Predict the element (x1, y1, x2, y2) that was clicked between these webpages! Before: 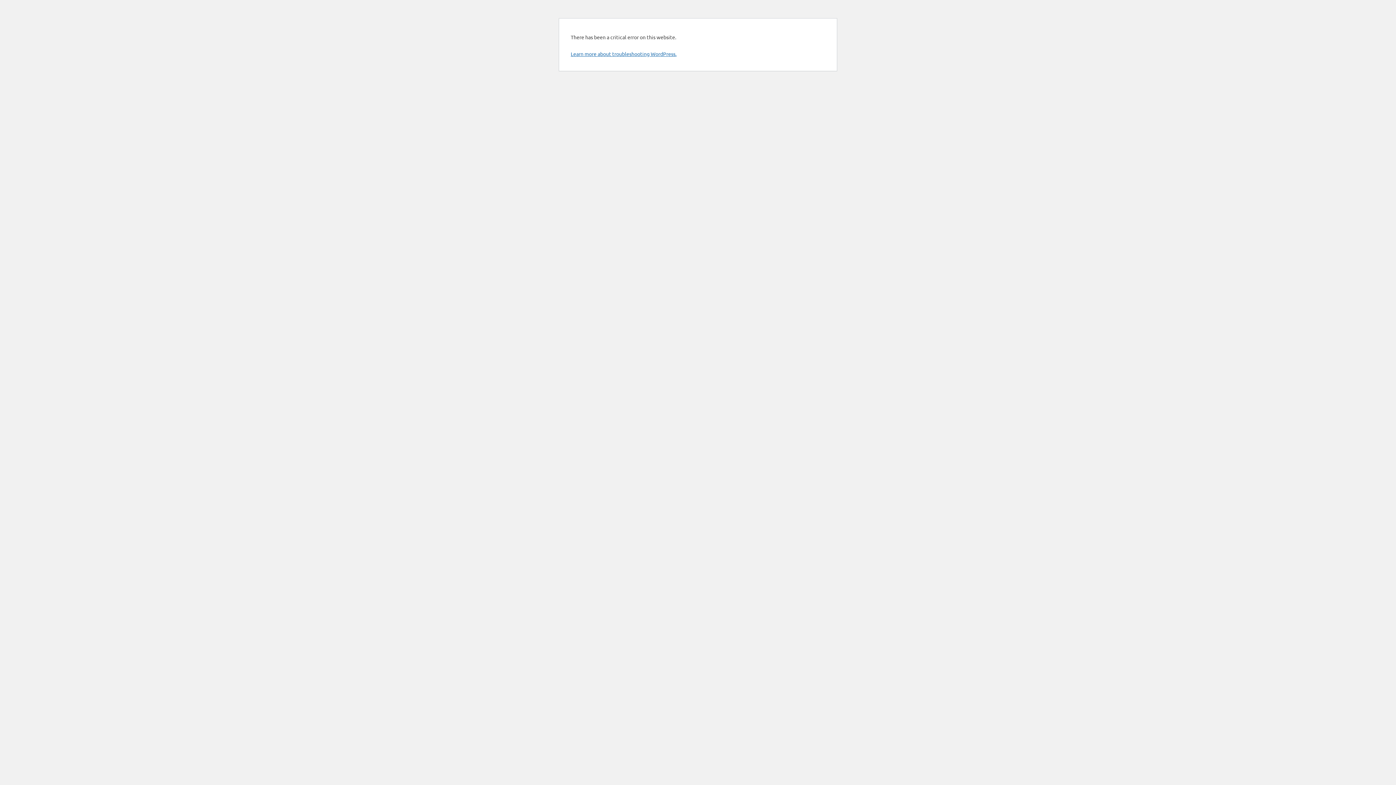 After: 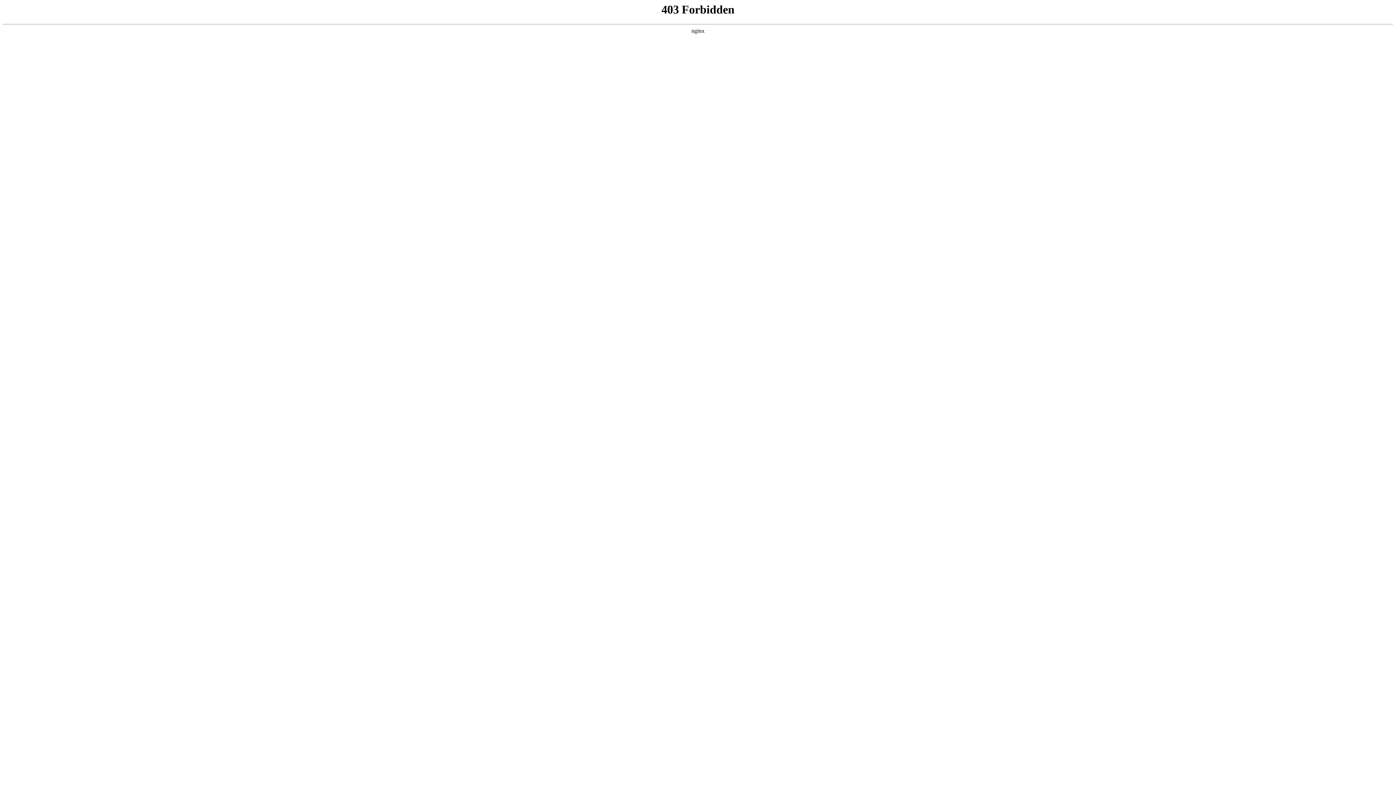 Action: bbox: (570, 50, 676, 57) label: Learn more about troubleshooting WordPress.